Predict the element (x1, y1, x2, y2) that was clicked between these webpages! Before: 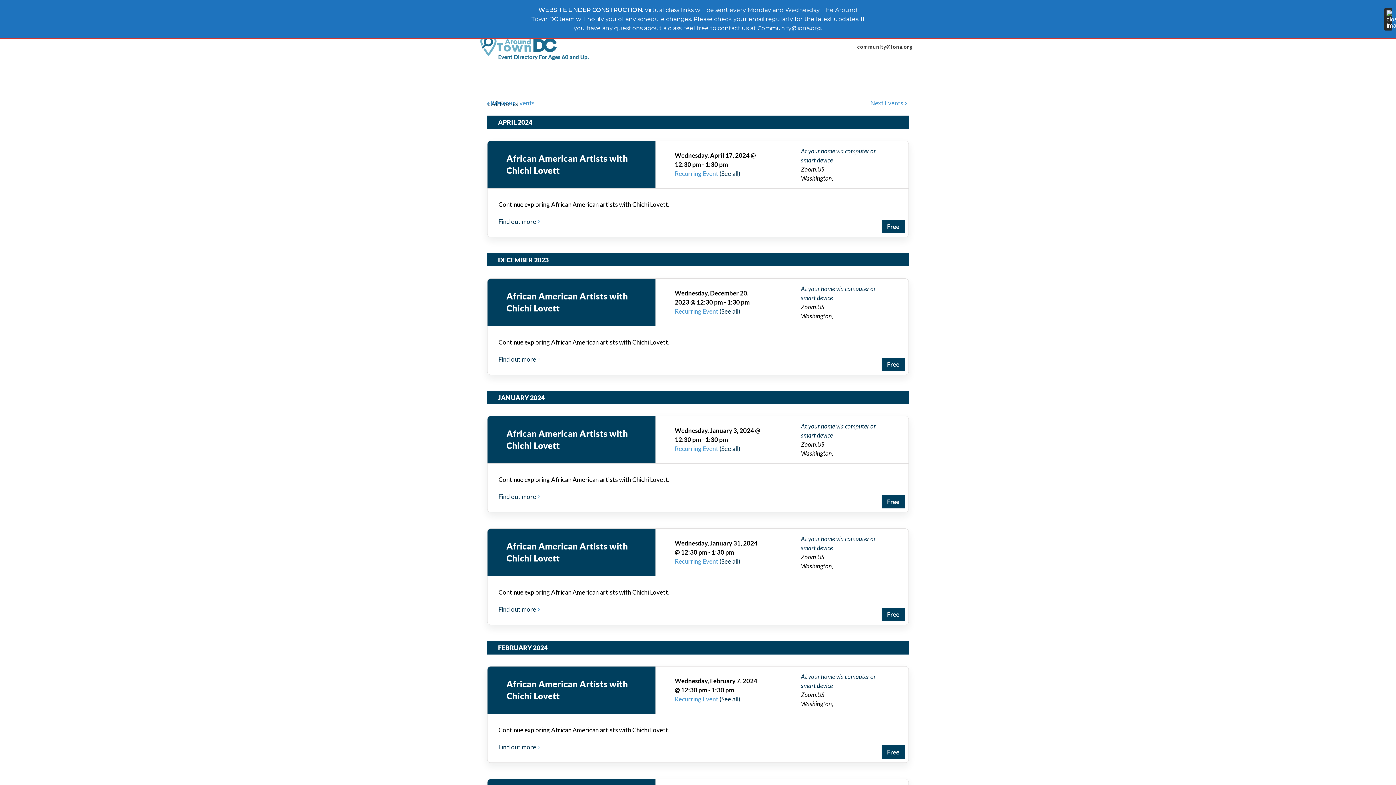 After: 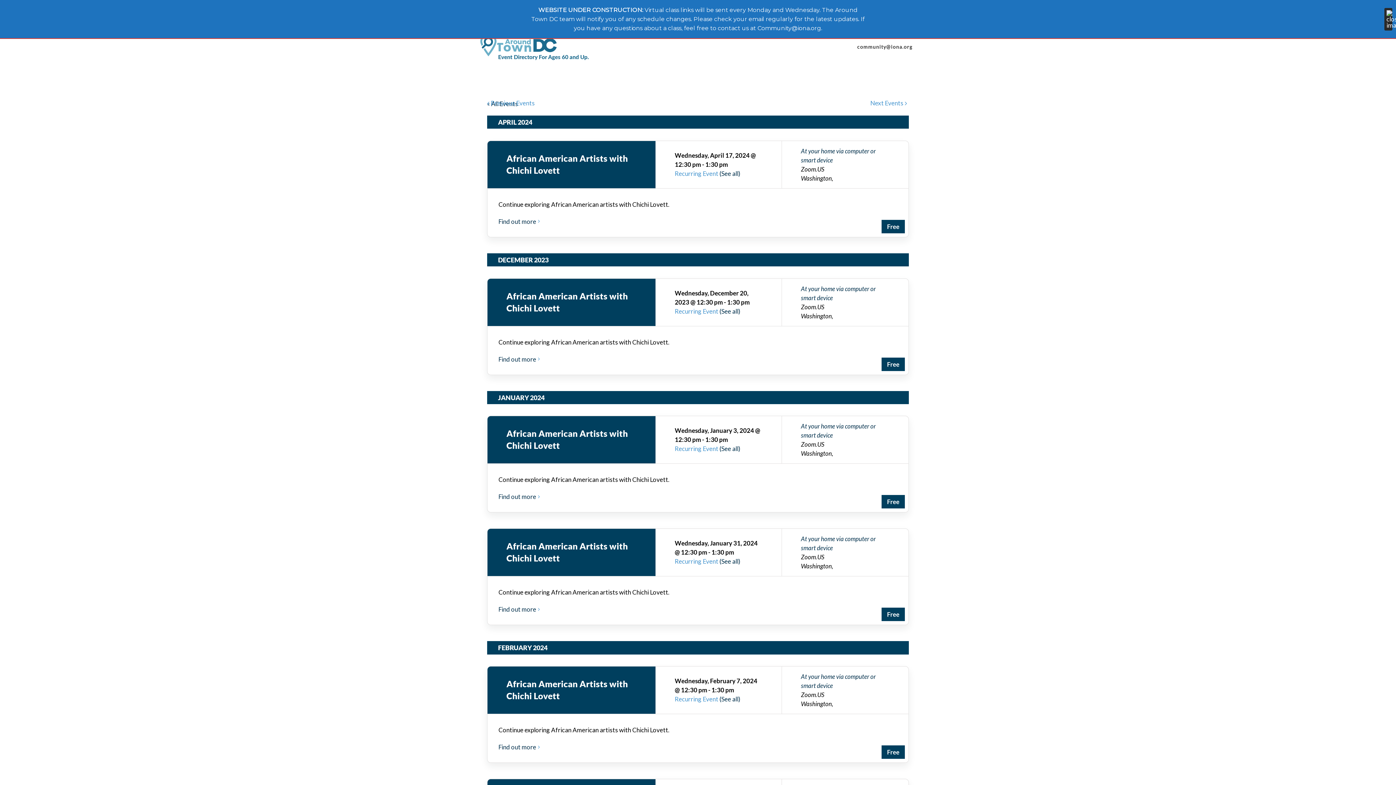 Action: label: (See all) bbox: (719, 445, 740, 452)